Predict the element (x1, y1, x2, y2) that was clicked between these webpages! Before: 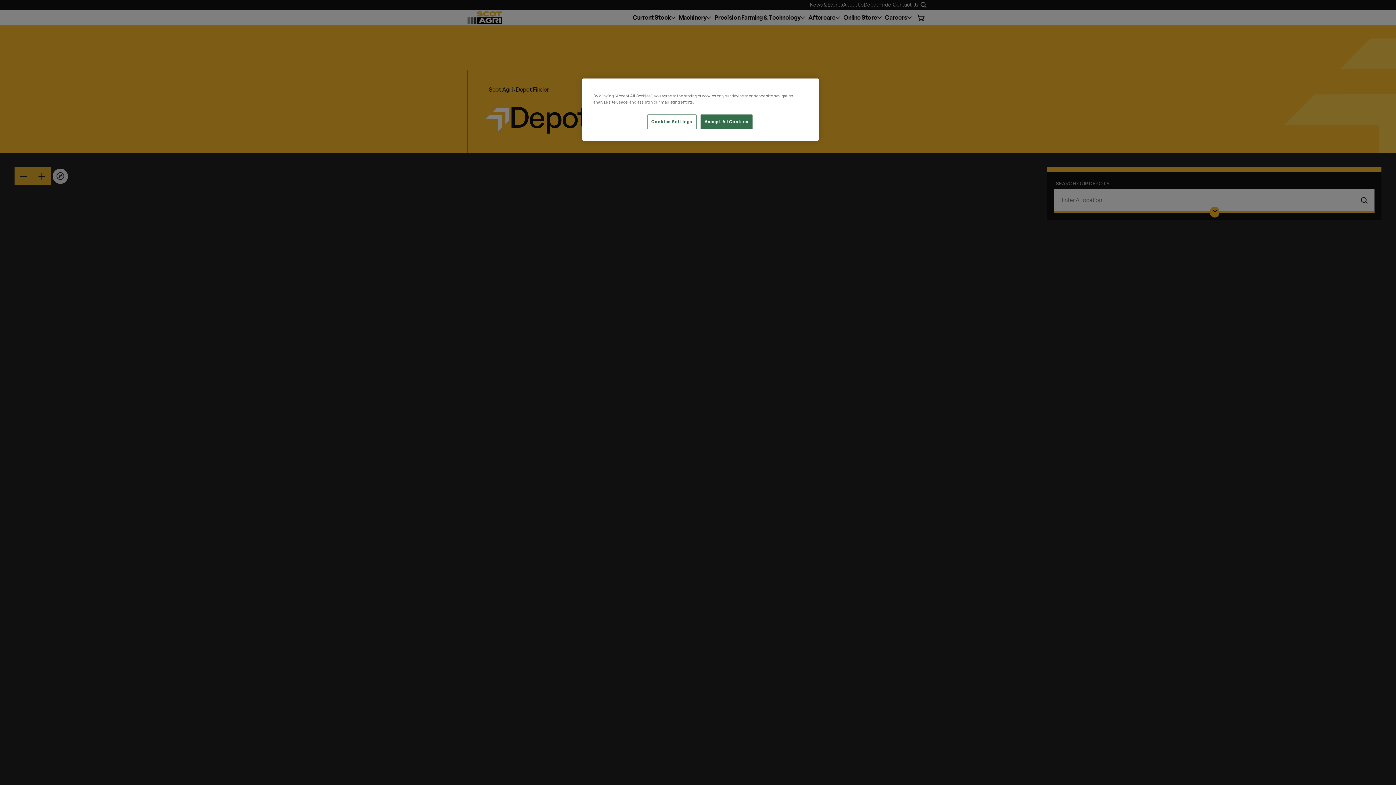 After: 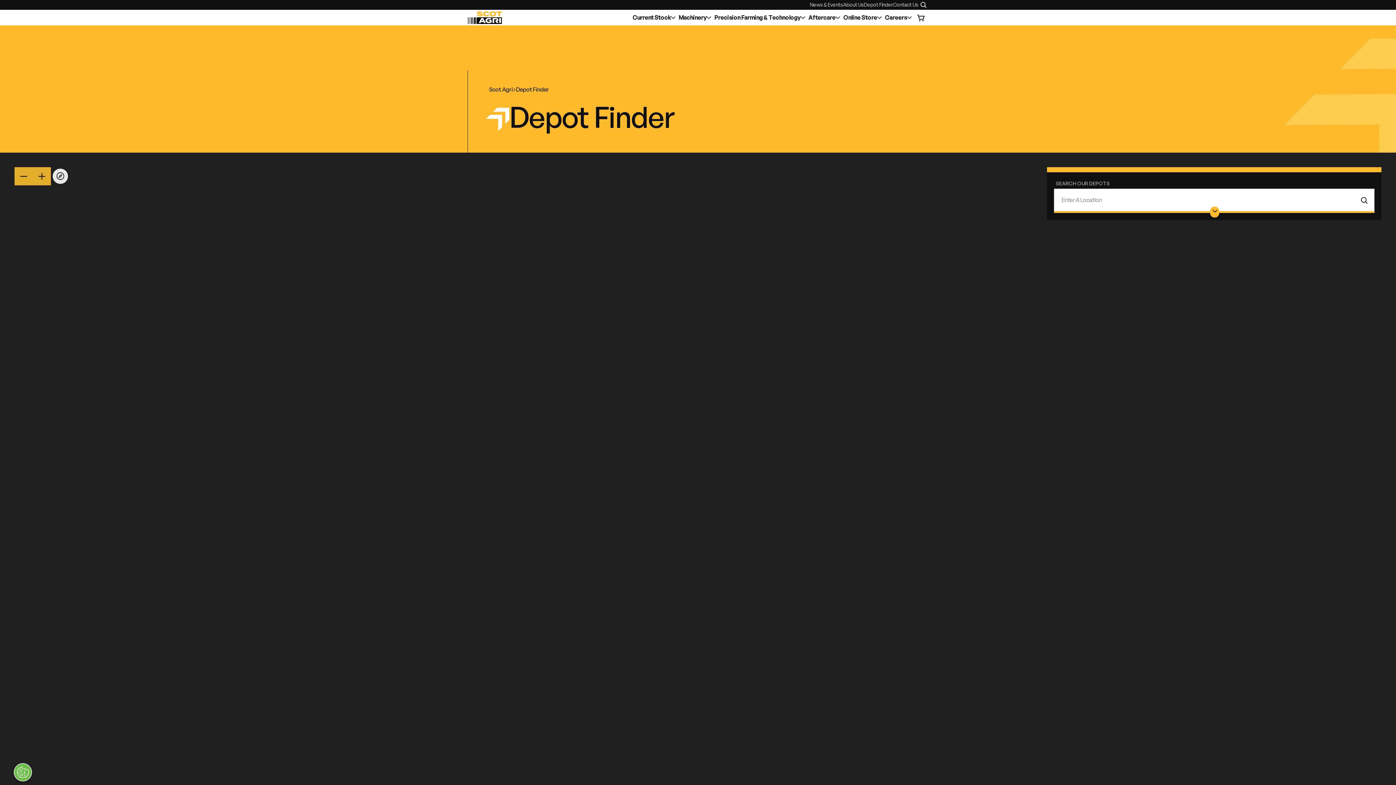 Action: label: Accept All Cookies bbox: (700, 114, 752, 129)